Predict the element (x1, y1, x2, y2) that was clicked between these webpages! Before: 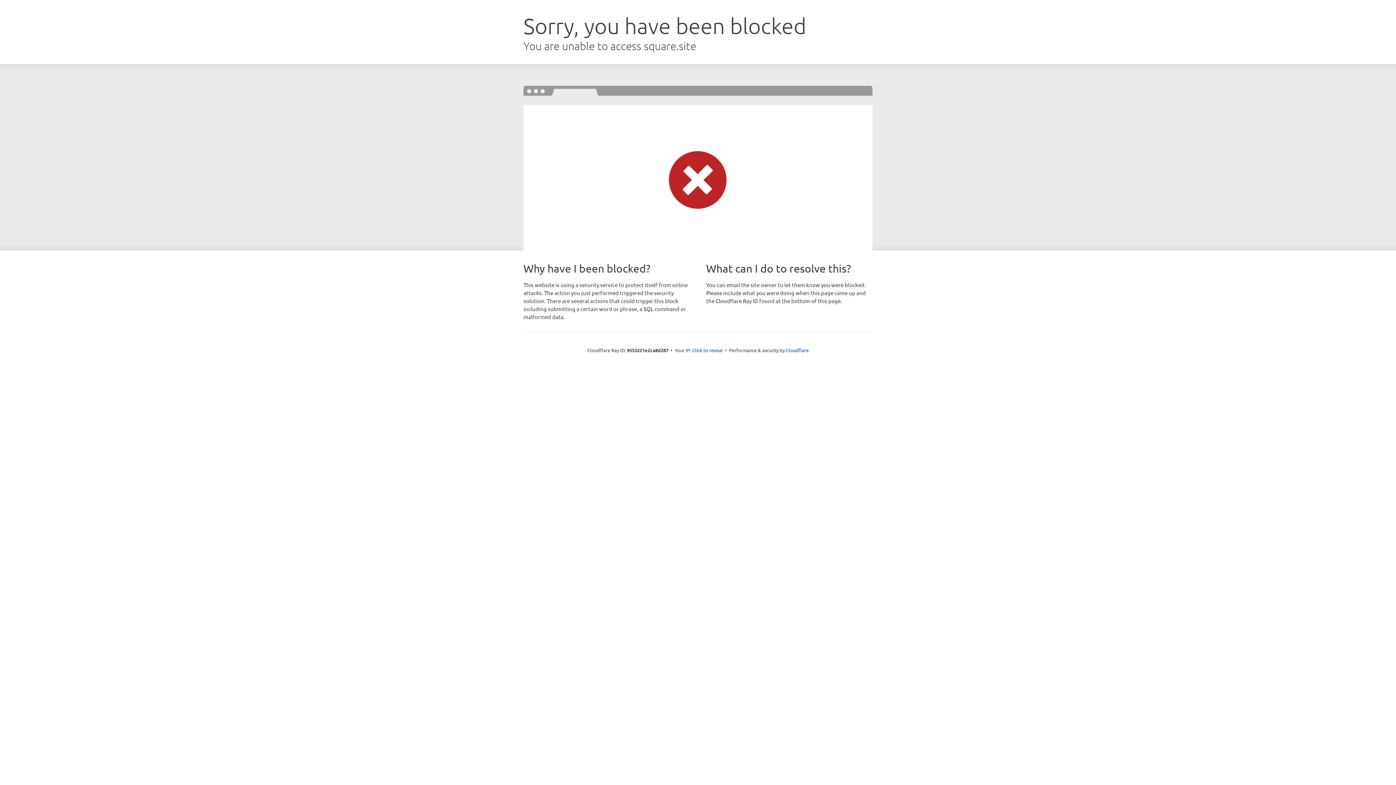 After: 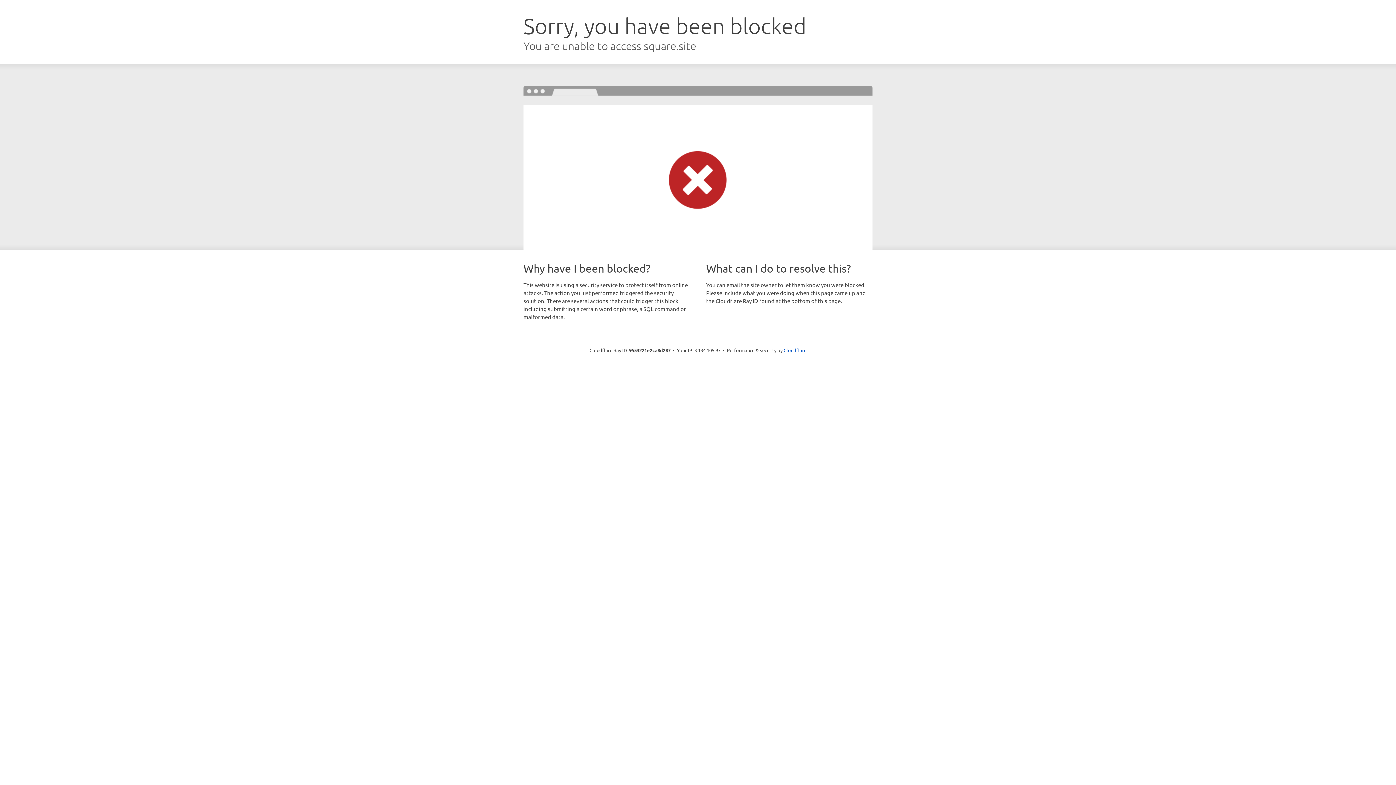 Action: bbox: (692, 346, 722, 353) label: Click to reveal